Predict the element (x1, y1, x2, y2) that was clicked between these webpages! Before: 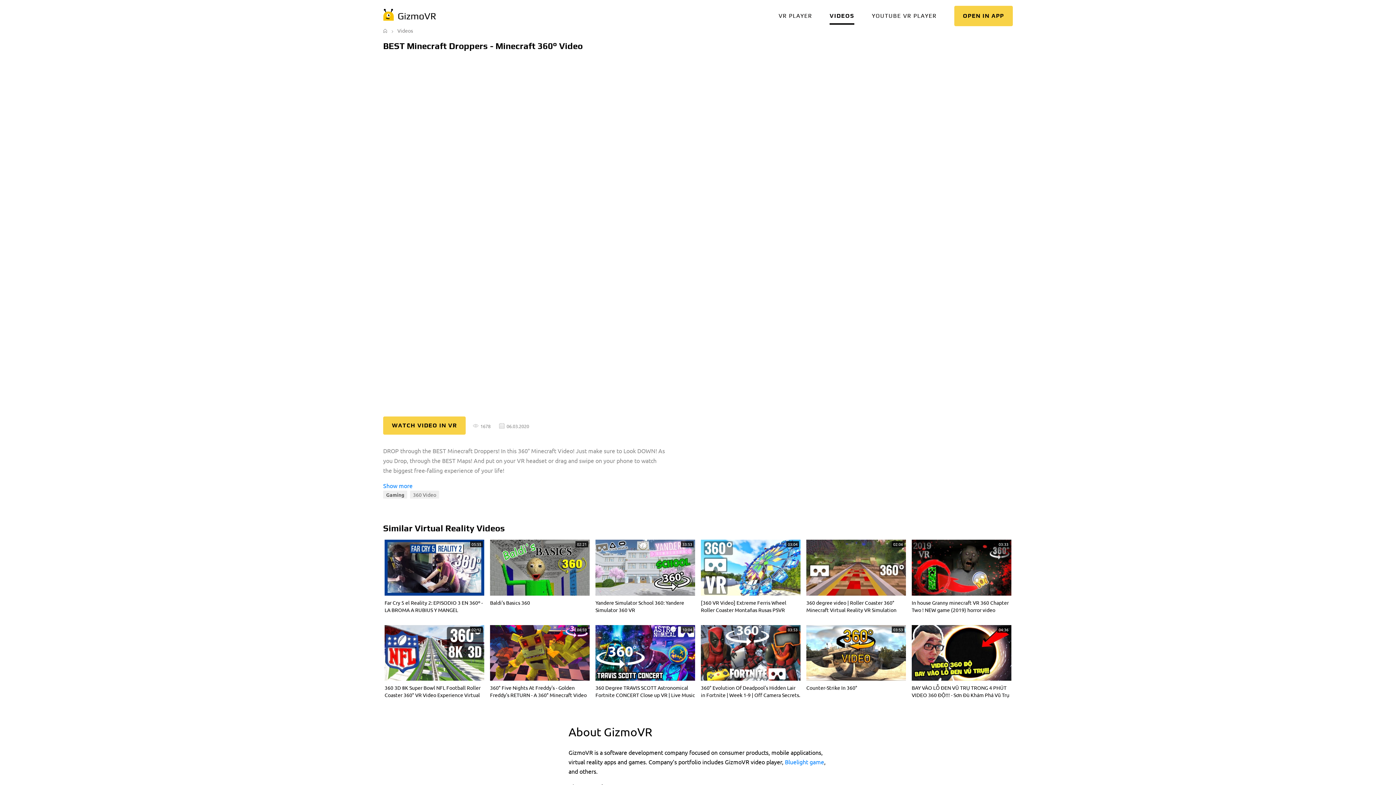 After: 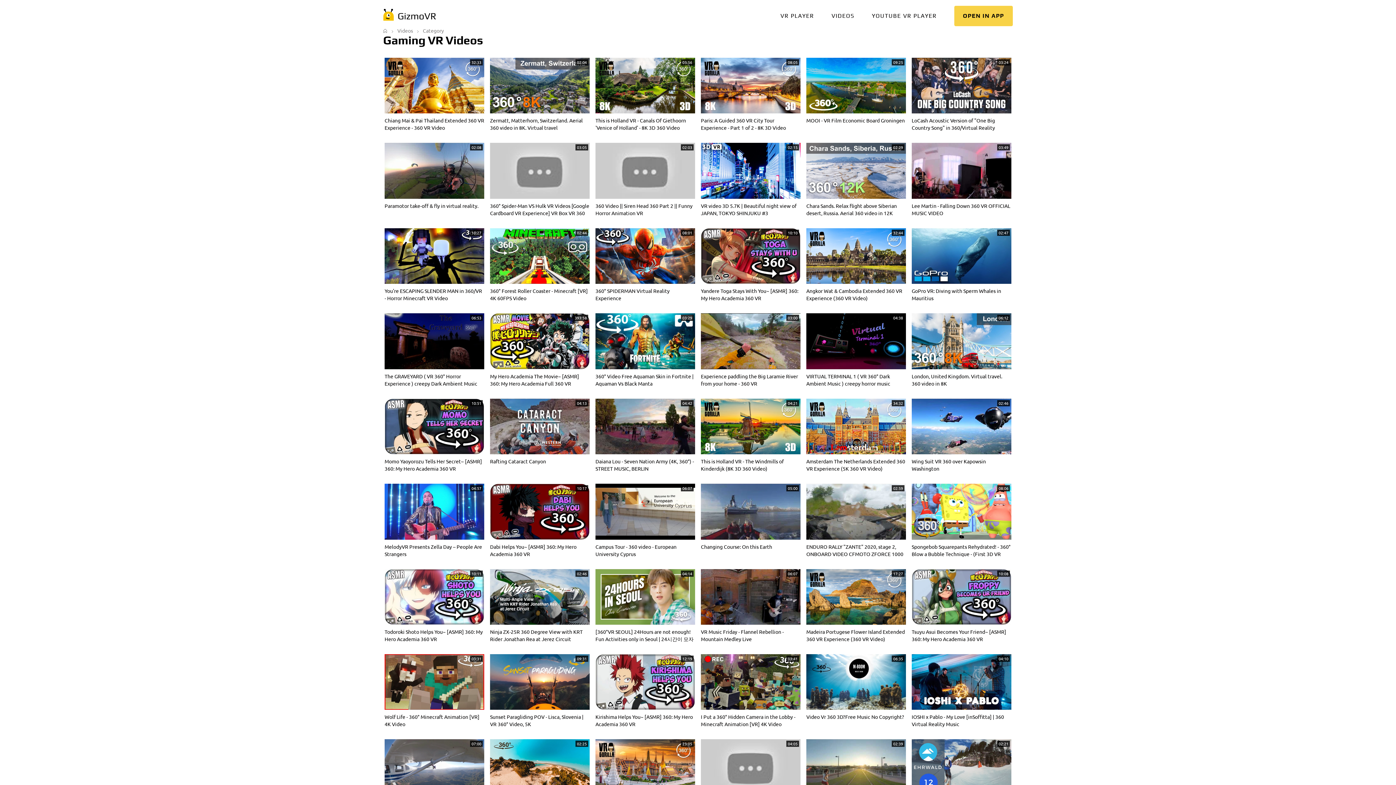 Action: bbox: (383, 491, 407, 499) label: Gaming